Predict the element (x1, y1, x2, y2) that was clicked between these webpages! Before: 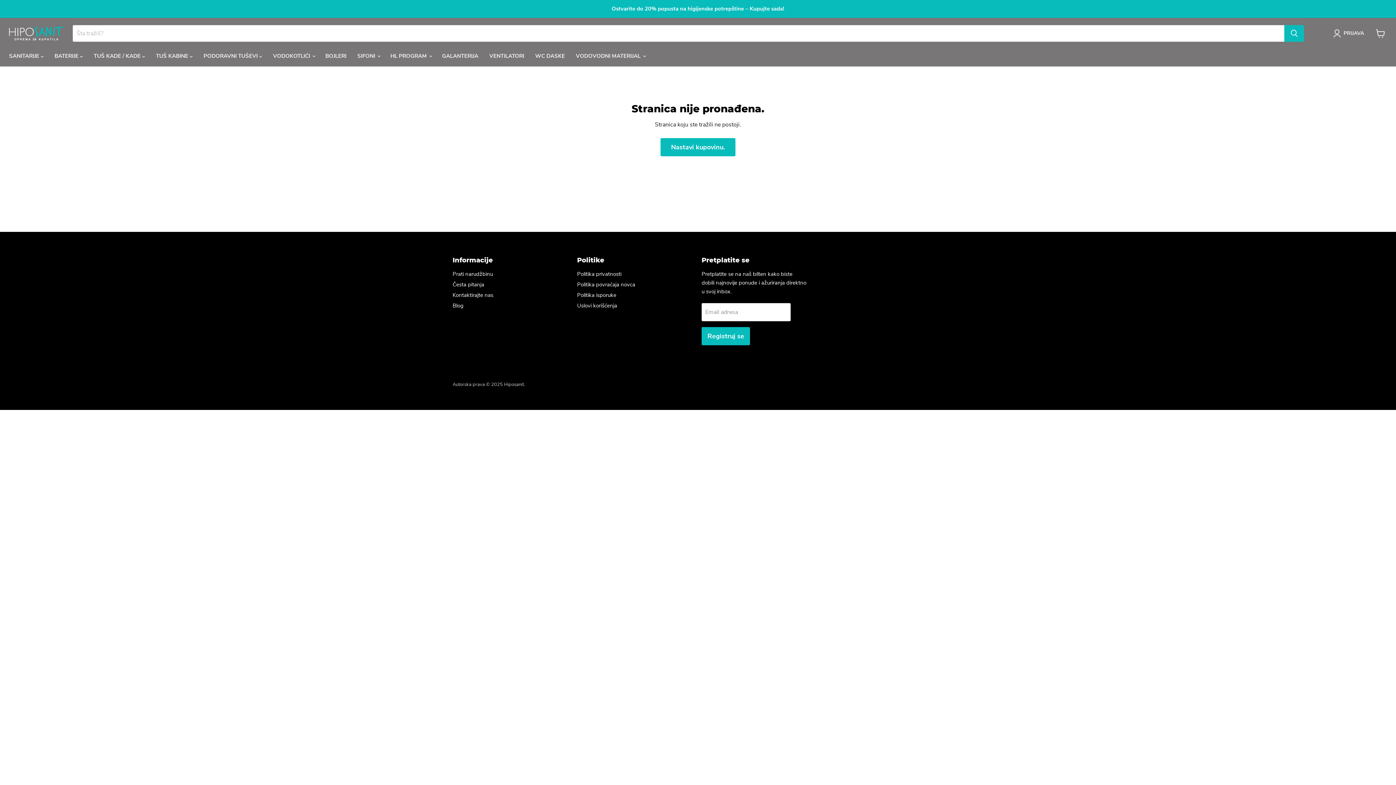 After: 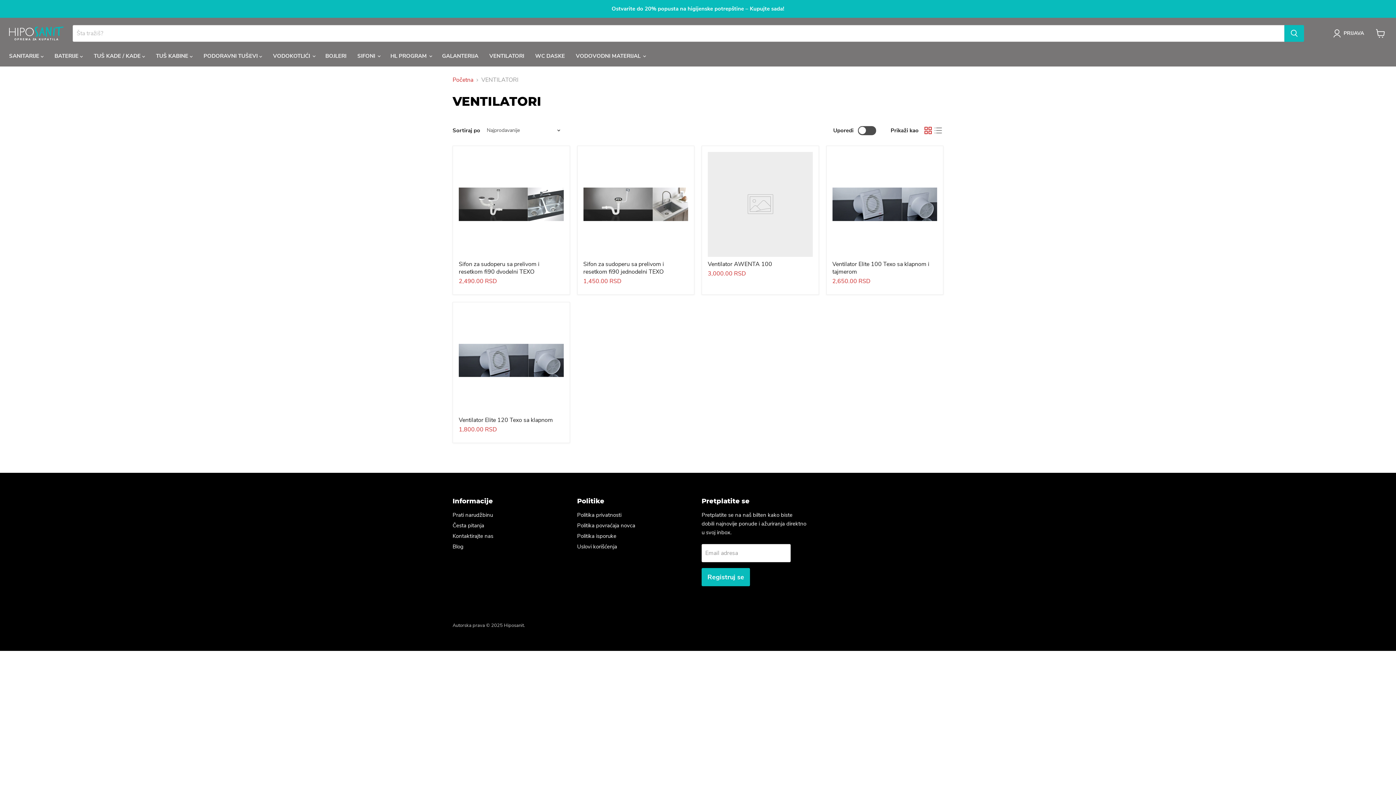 Action: bbox: (484, 48, 529, 63) label: VENTILATORI